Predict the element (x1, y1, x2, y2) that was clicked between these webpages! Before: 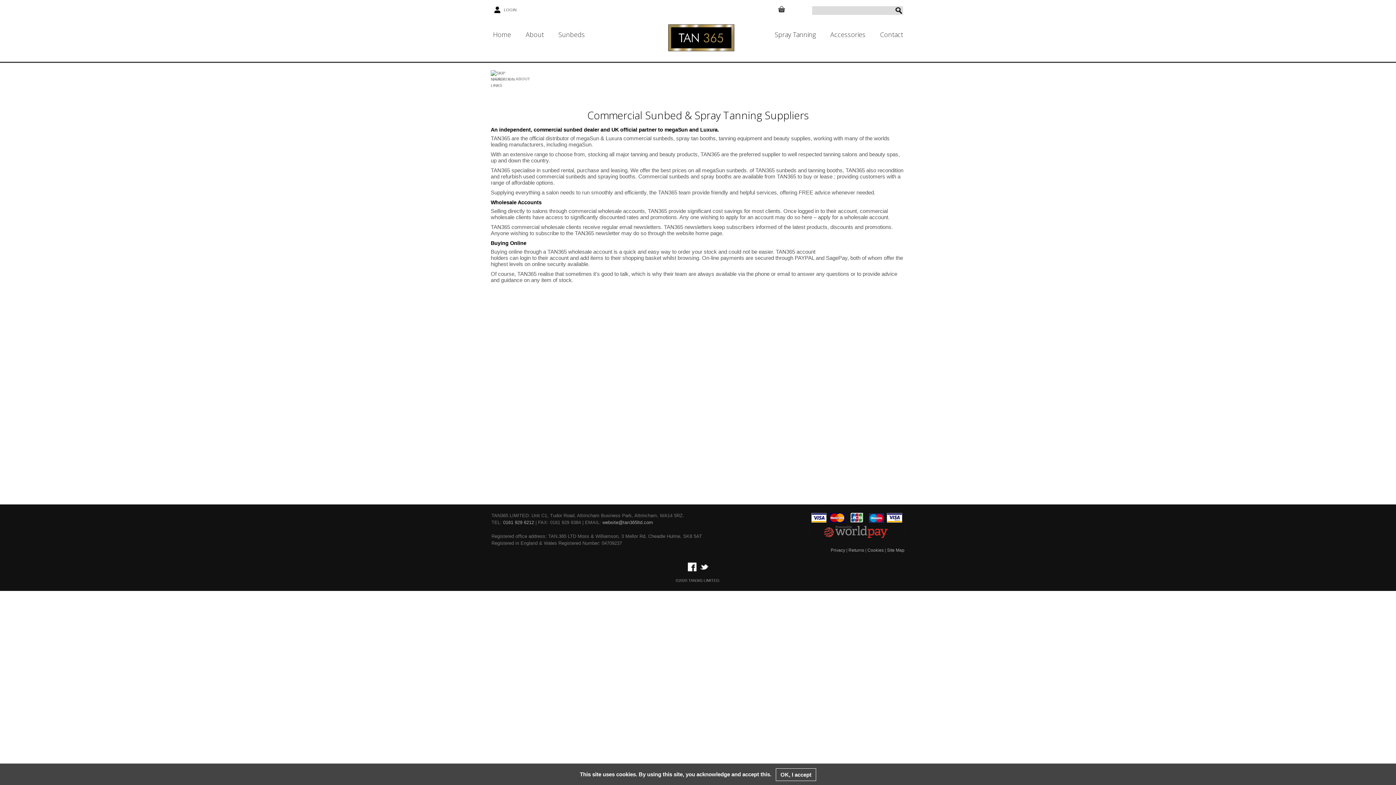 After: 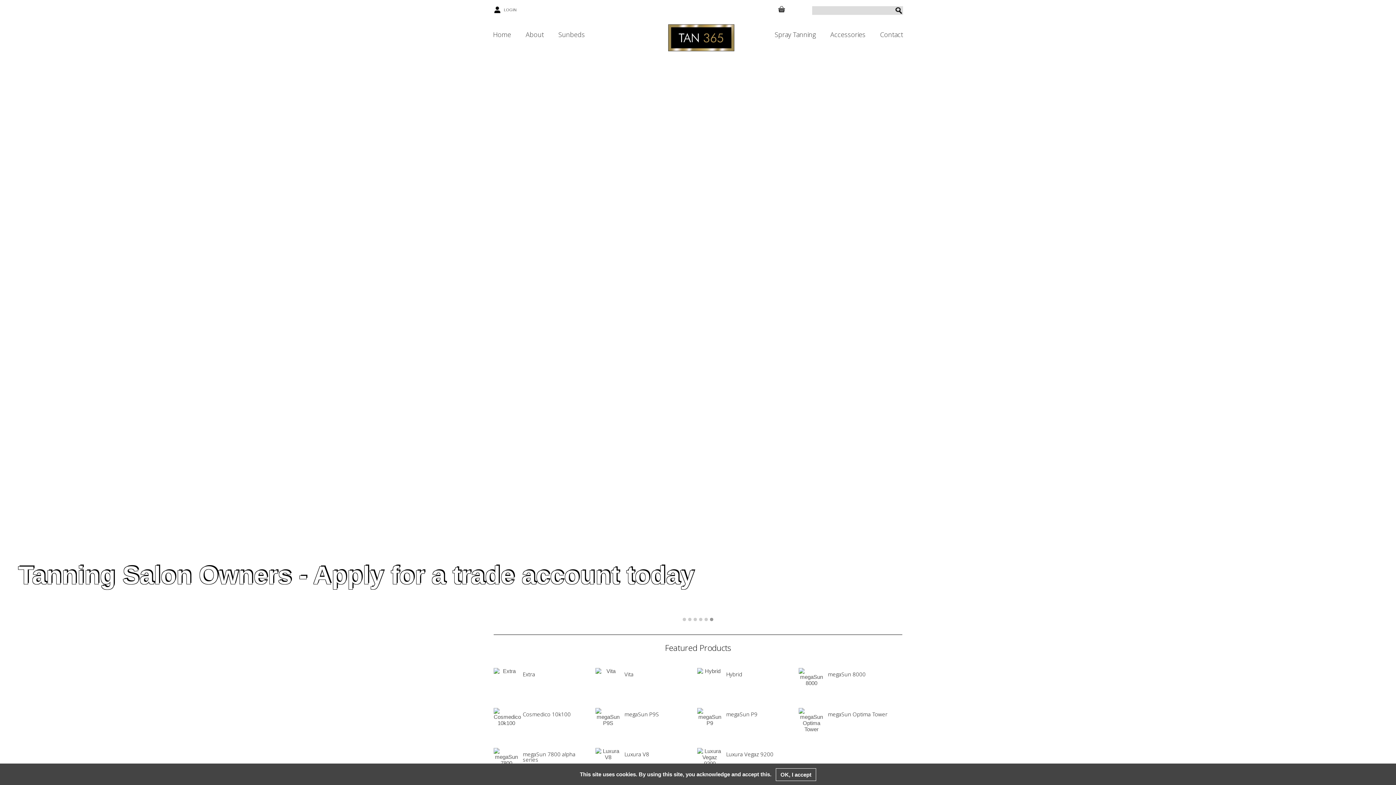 Action: bbox: (547, 248, 566, 254) label: TAN365